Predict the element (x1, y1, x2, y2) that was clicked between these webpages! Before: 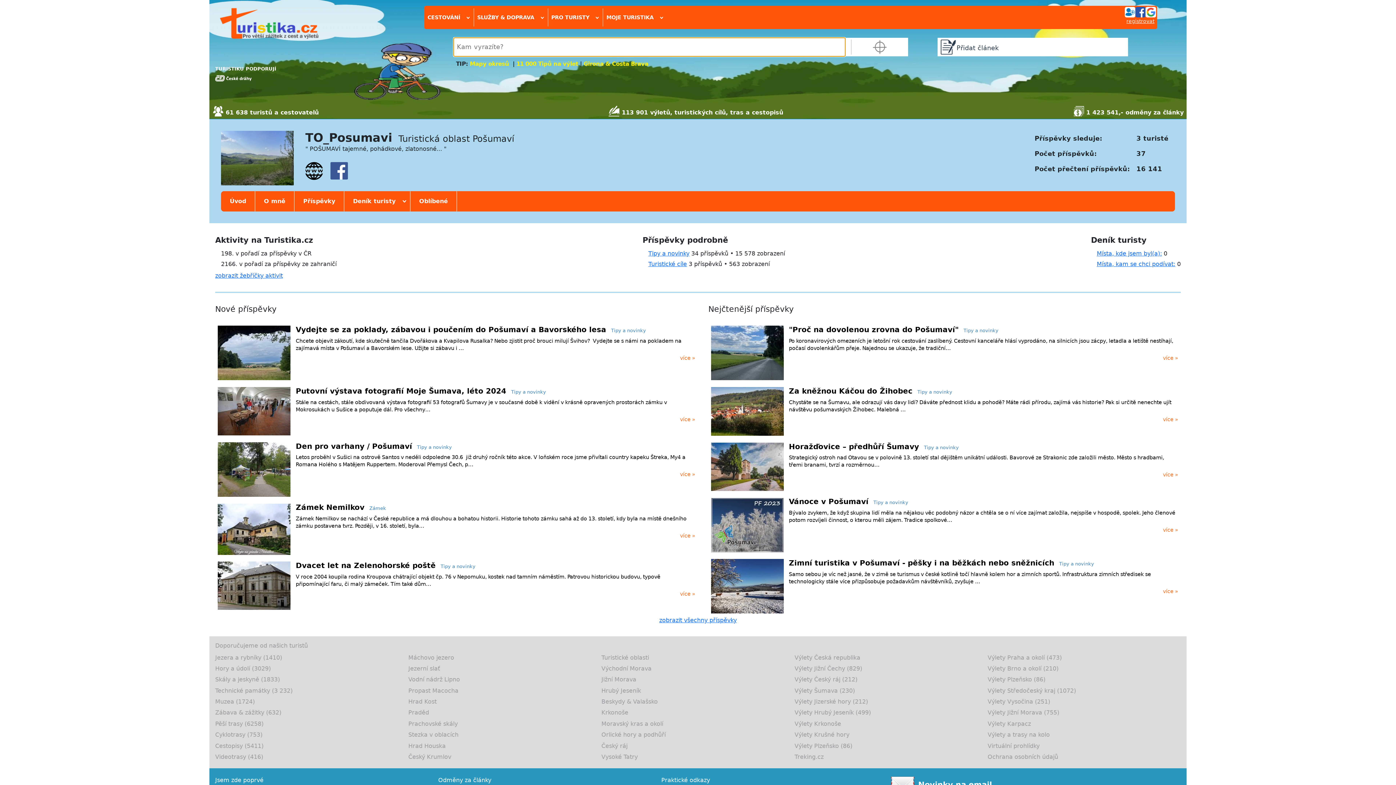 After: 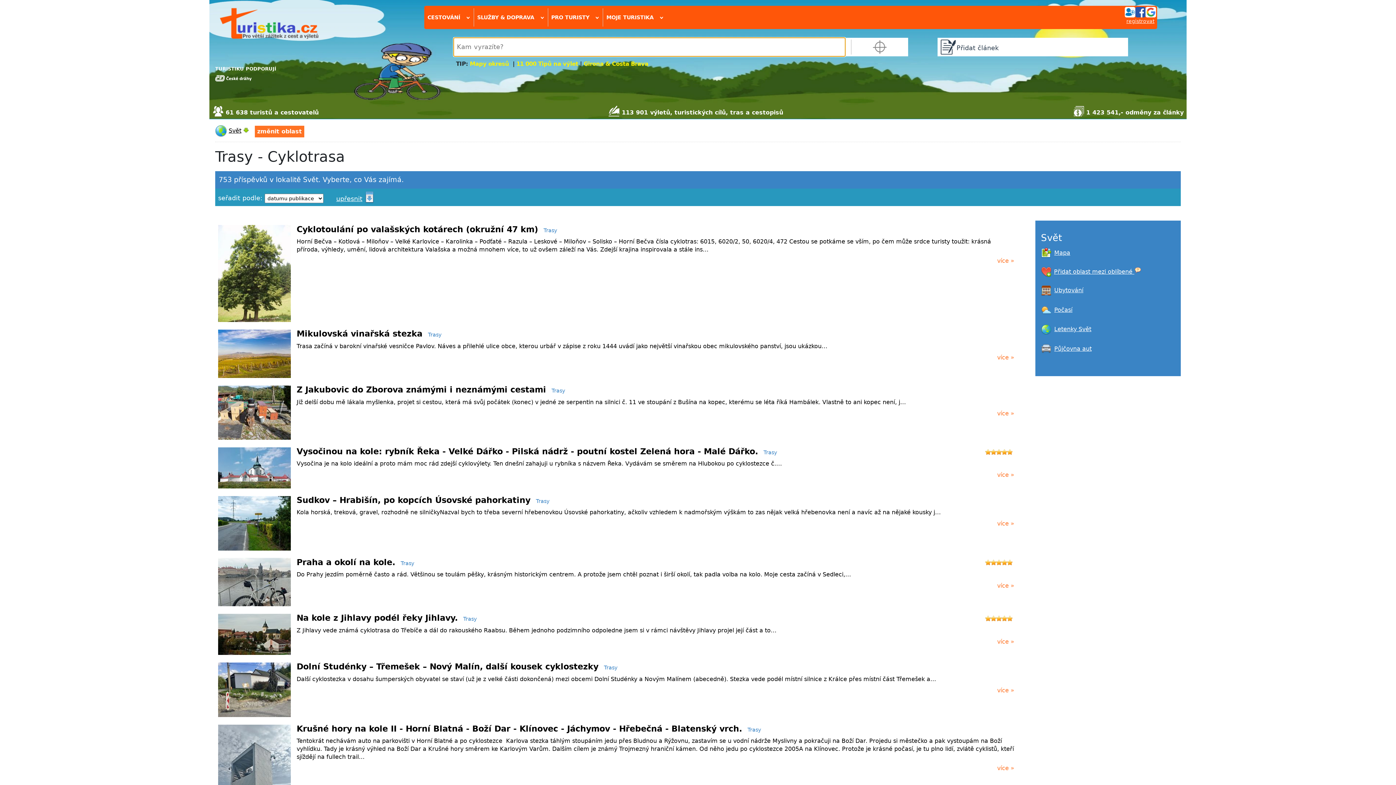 Action: label: Cyklotrasy (753) bbox: (215, 730, 408, 739)